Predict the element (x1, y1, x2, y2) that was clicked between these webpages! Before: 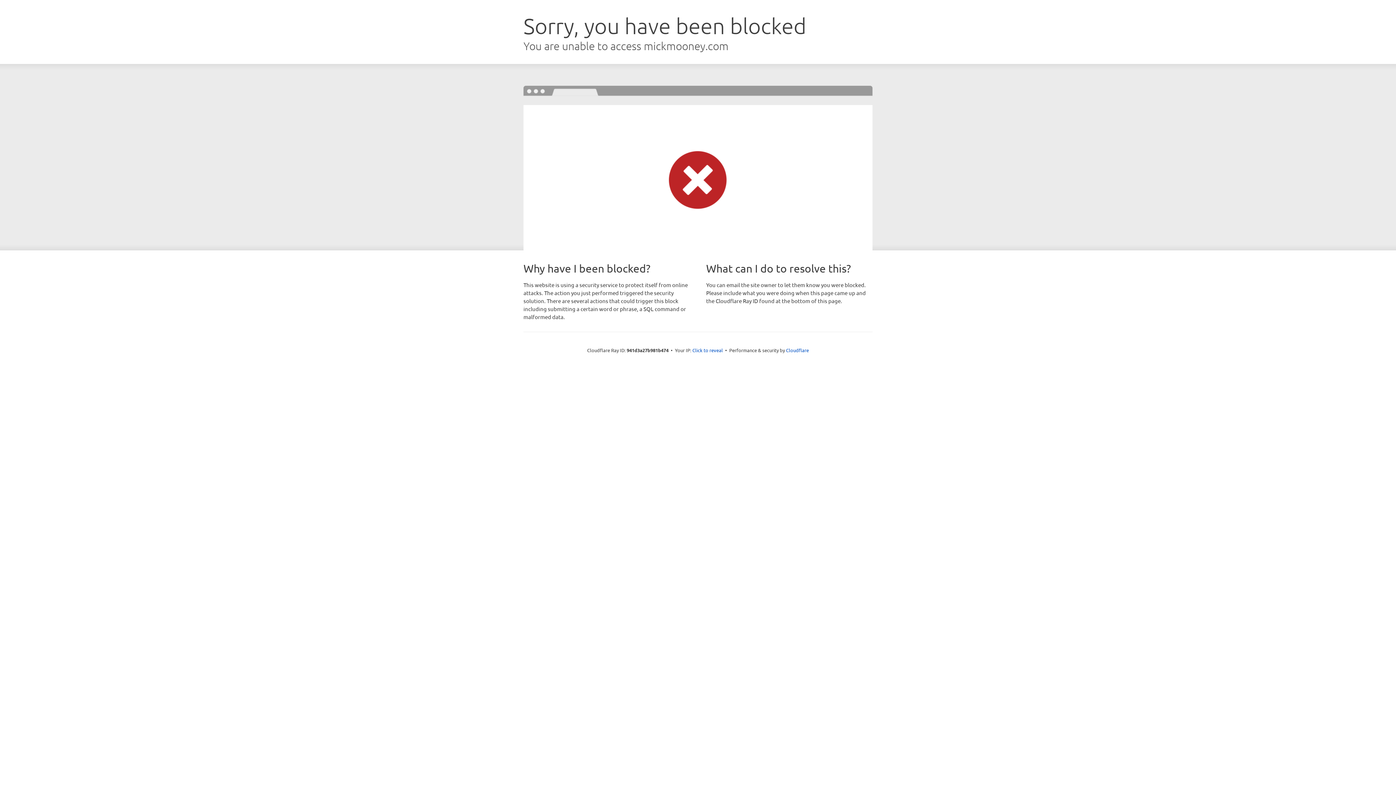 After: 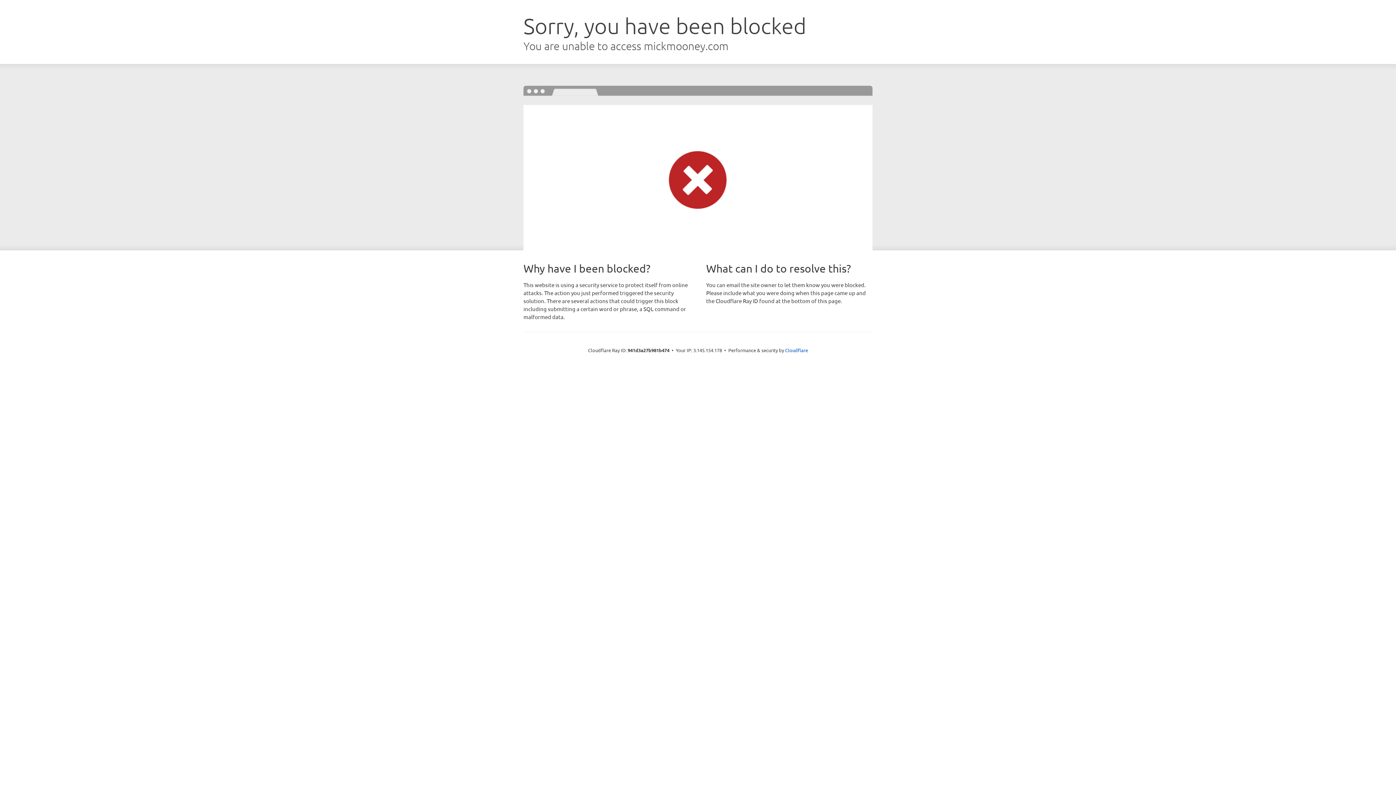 Action: label: Click to reveal bbox: (692, 346, 723, 353)